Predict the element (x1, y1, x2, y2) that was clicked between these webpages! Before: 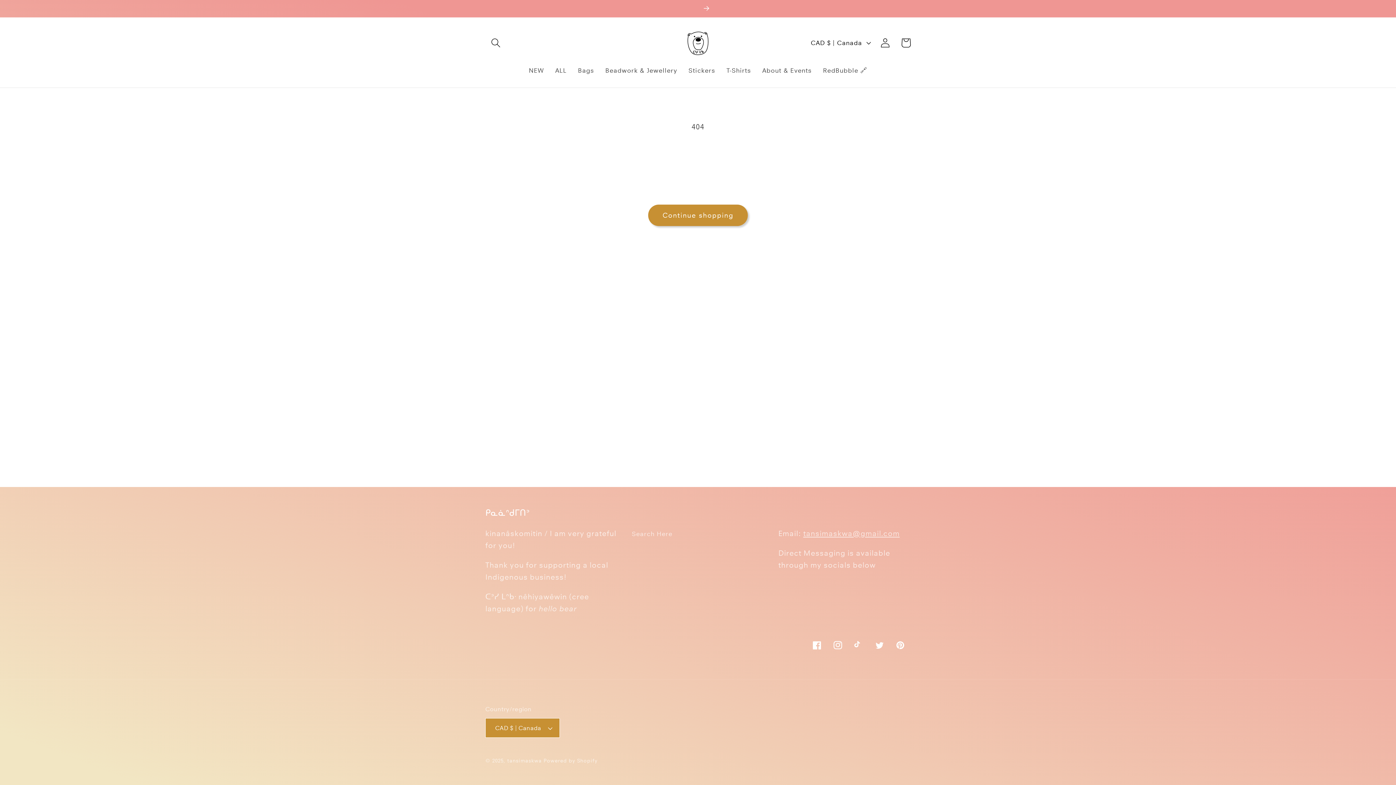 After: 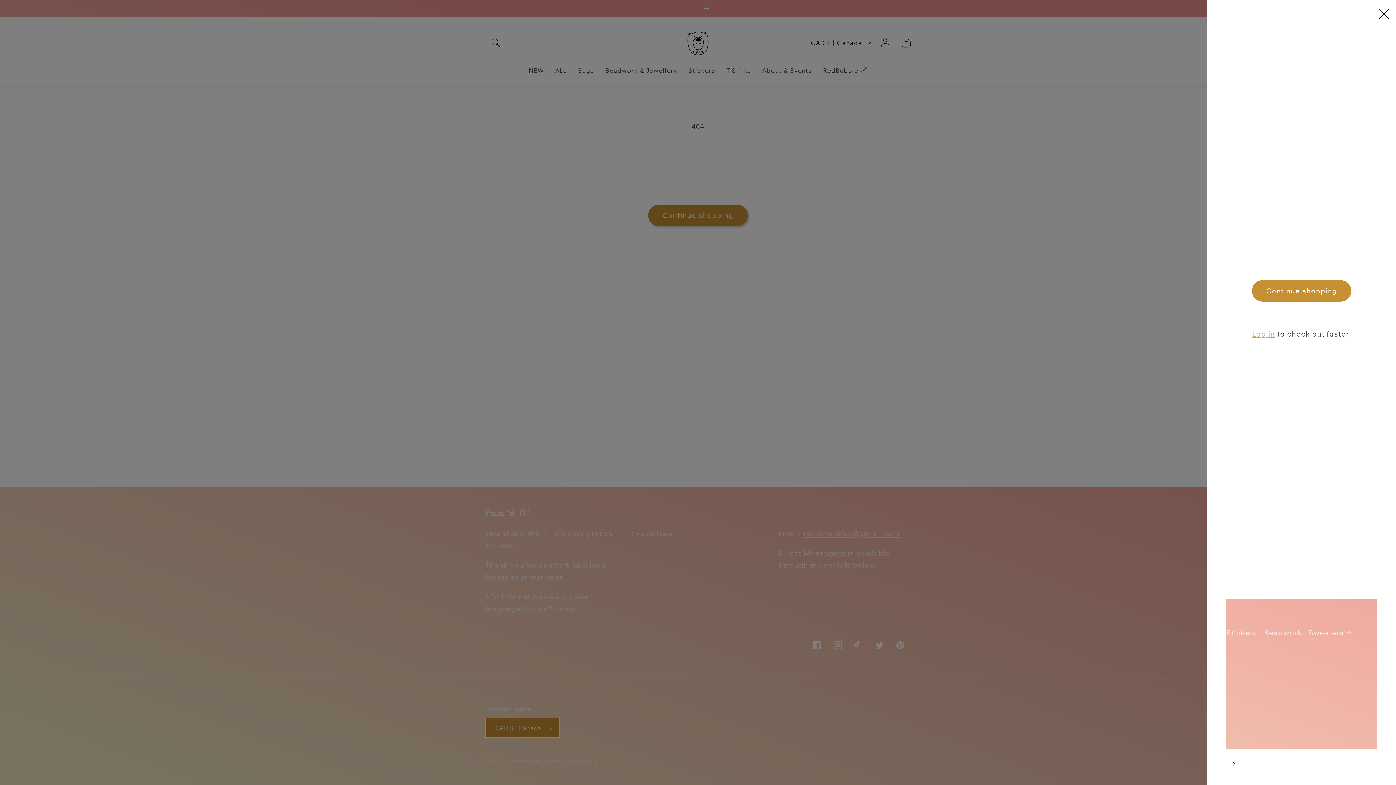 Action: label: Cart bbox: (895, 32, 916, 53)